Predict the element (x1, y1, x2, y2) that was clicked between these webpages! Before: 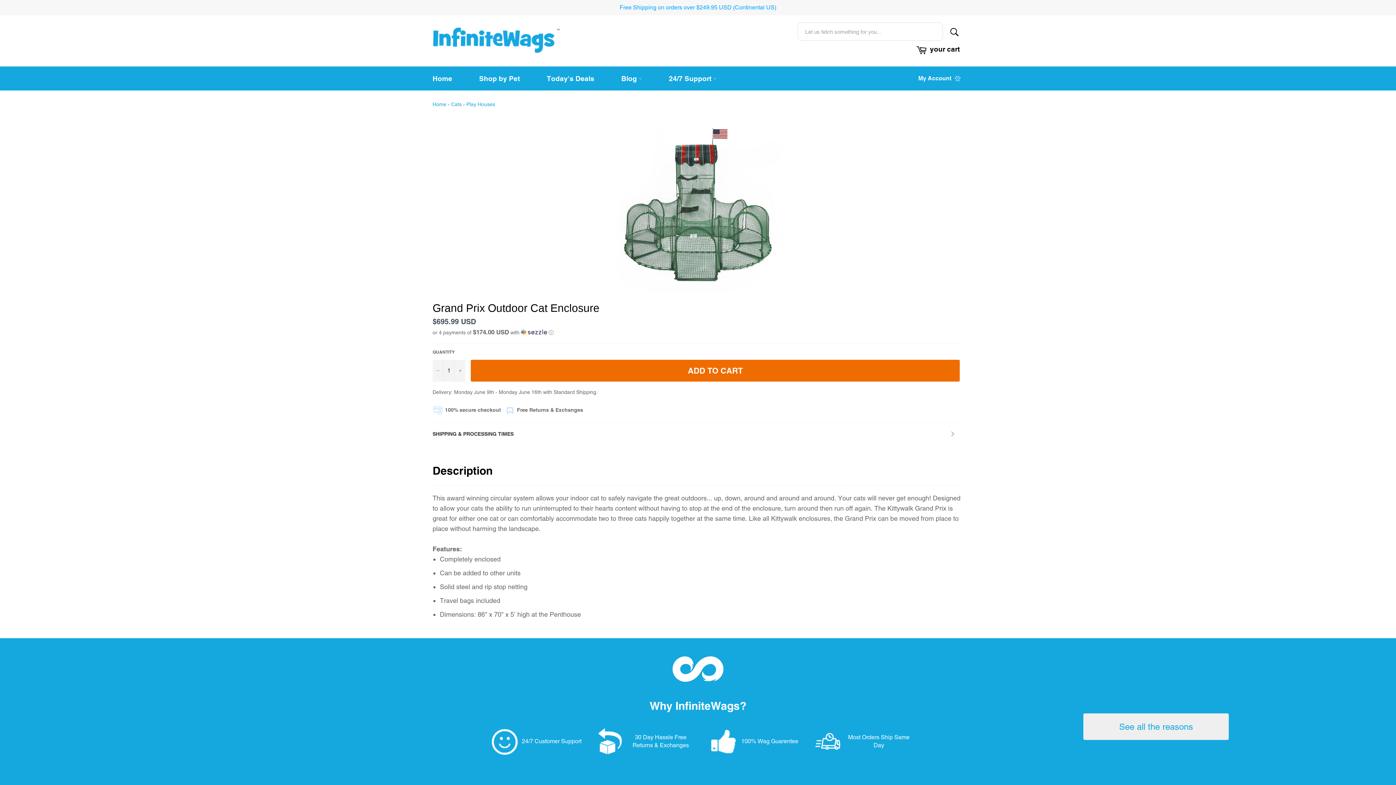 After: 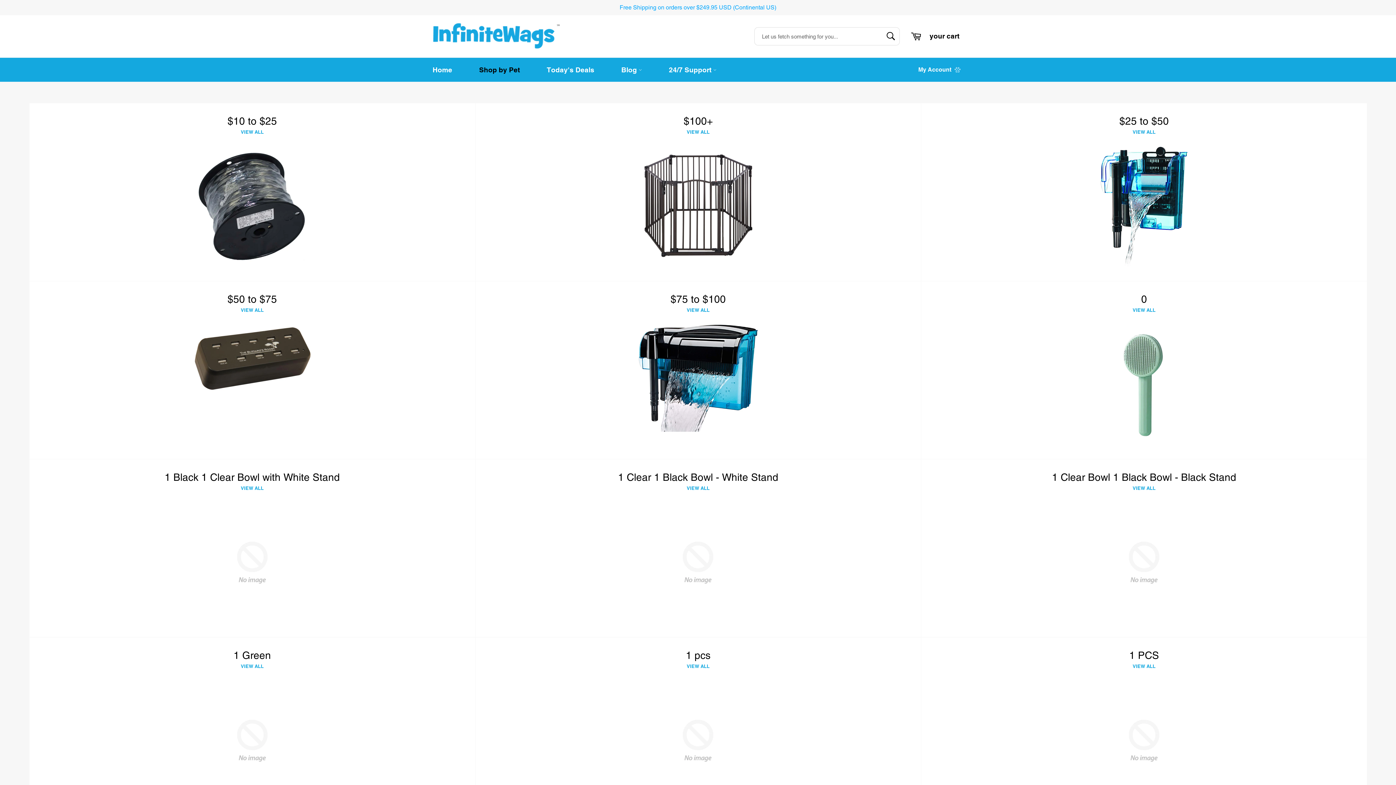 Action: label: Shop by Pet bbox: (472, 66, 527, 90)